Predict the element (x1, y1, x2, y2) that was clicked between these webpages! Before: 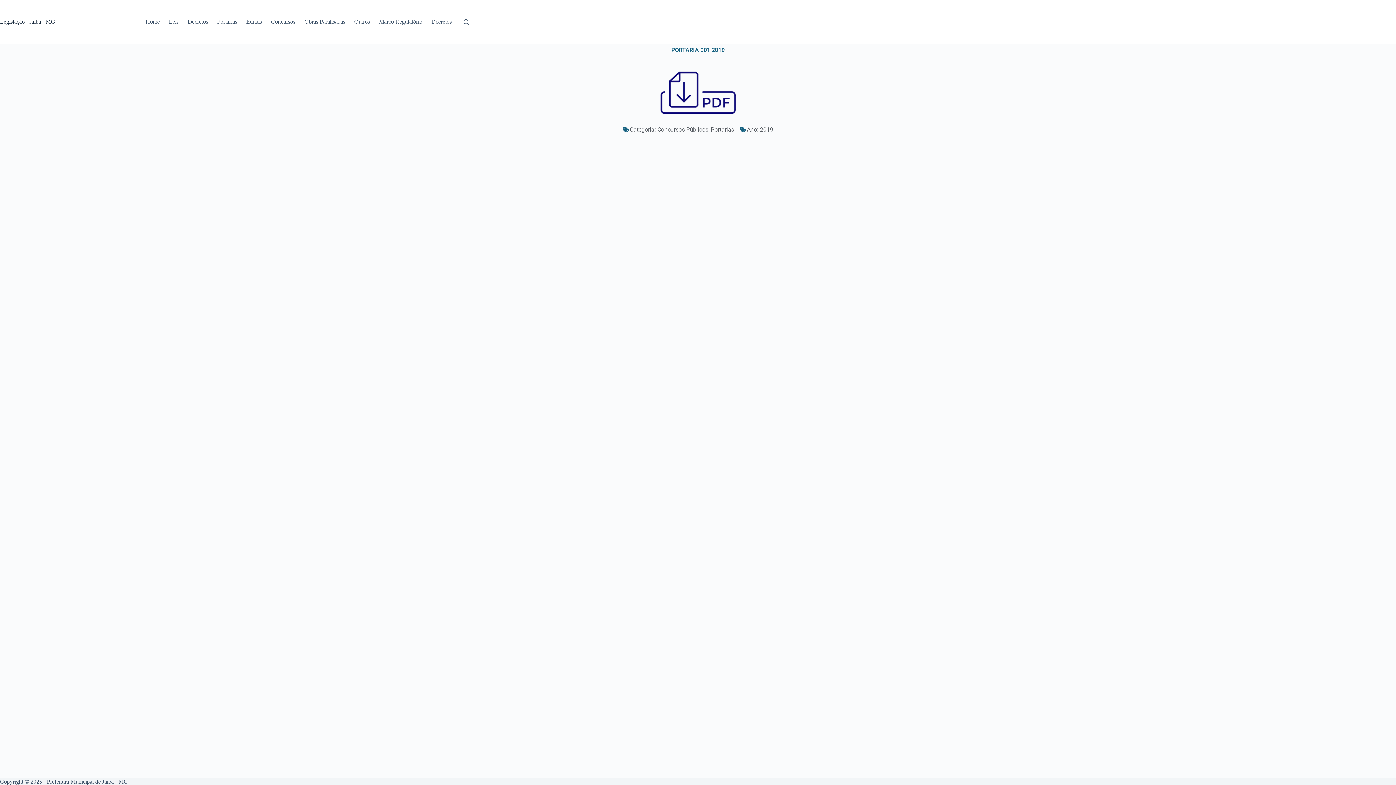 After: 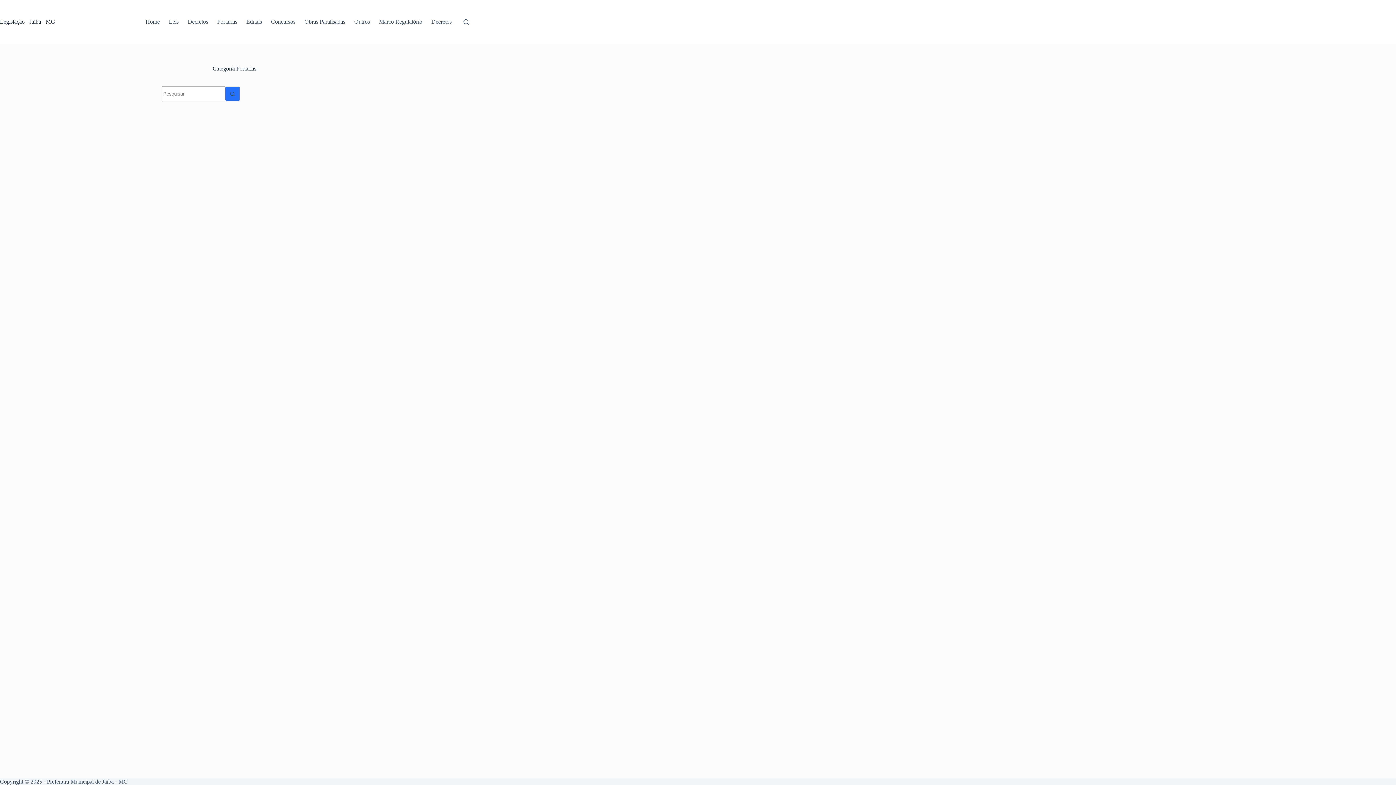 Action: label: Portarias bbox: (711, 126, 734, 133)